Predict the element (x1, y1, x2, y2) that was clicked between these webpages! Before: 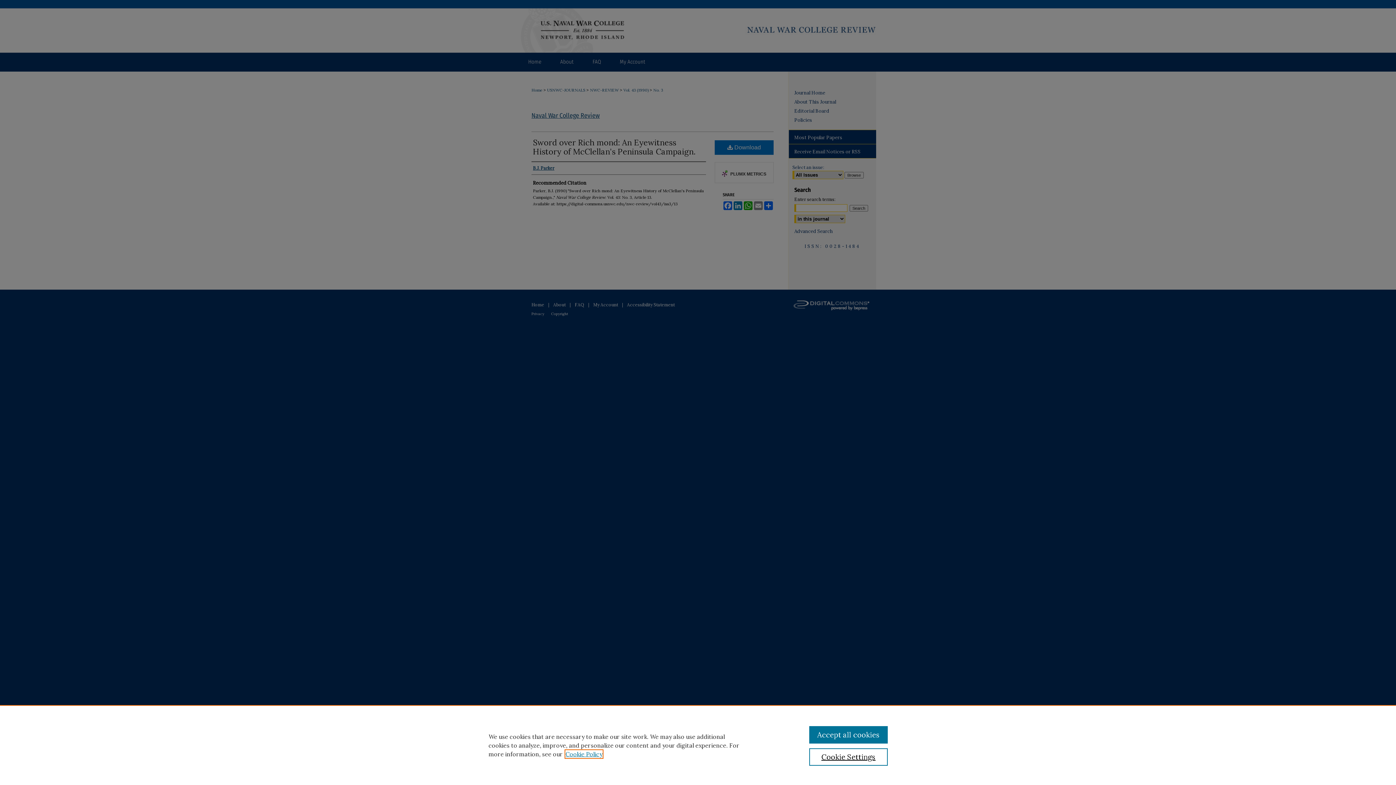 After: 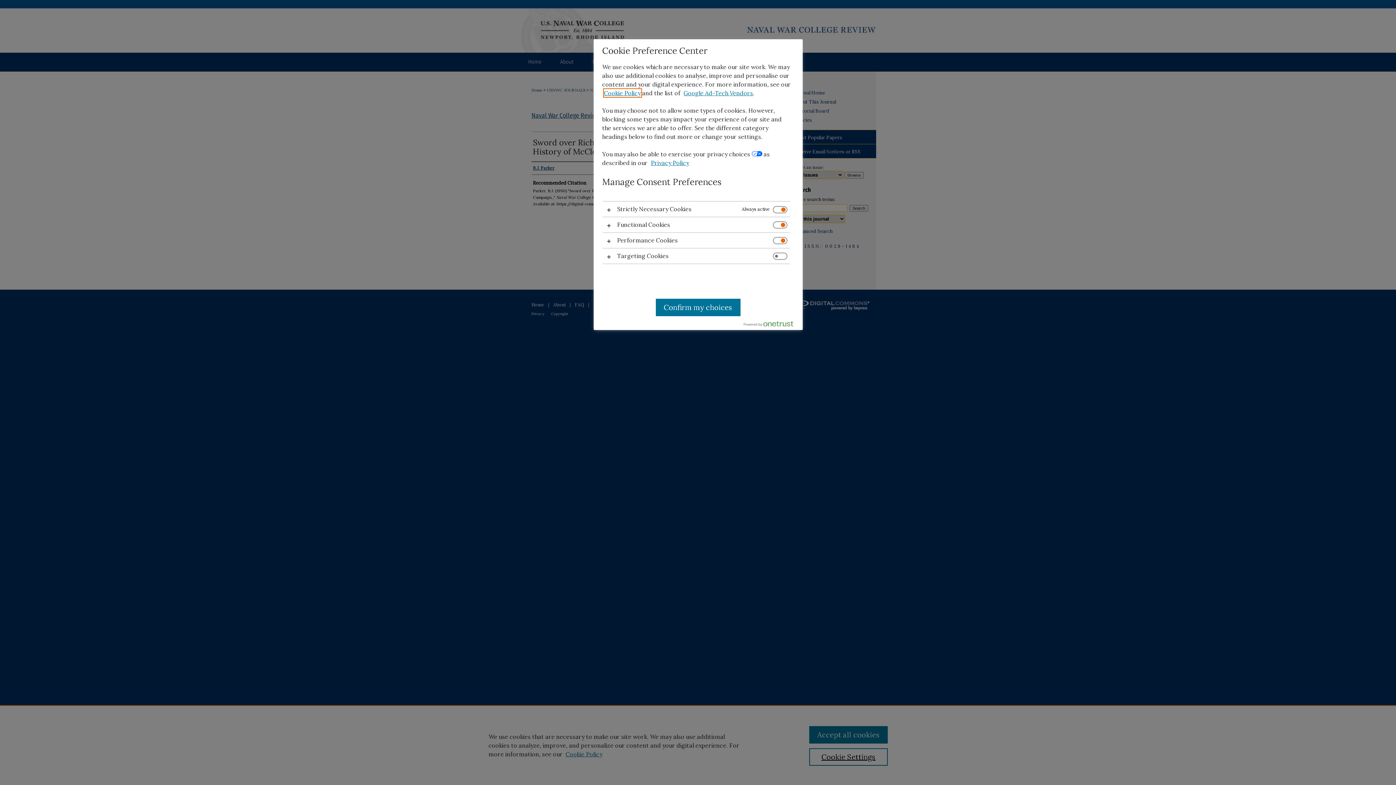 Action: label: Cookie Settings bbox: (809, 748, 887, 766)